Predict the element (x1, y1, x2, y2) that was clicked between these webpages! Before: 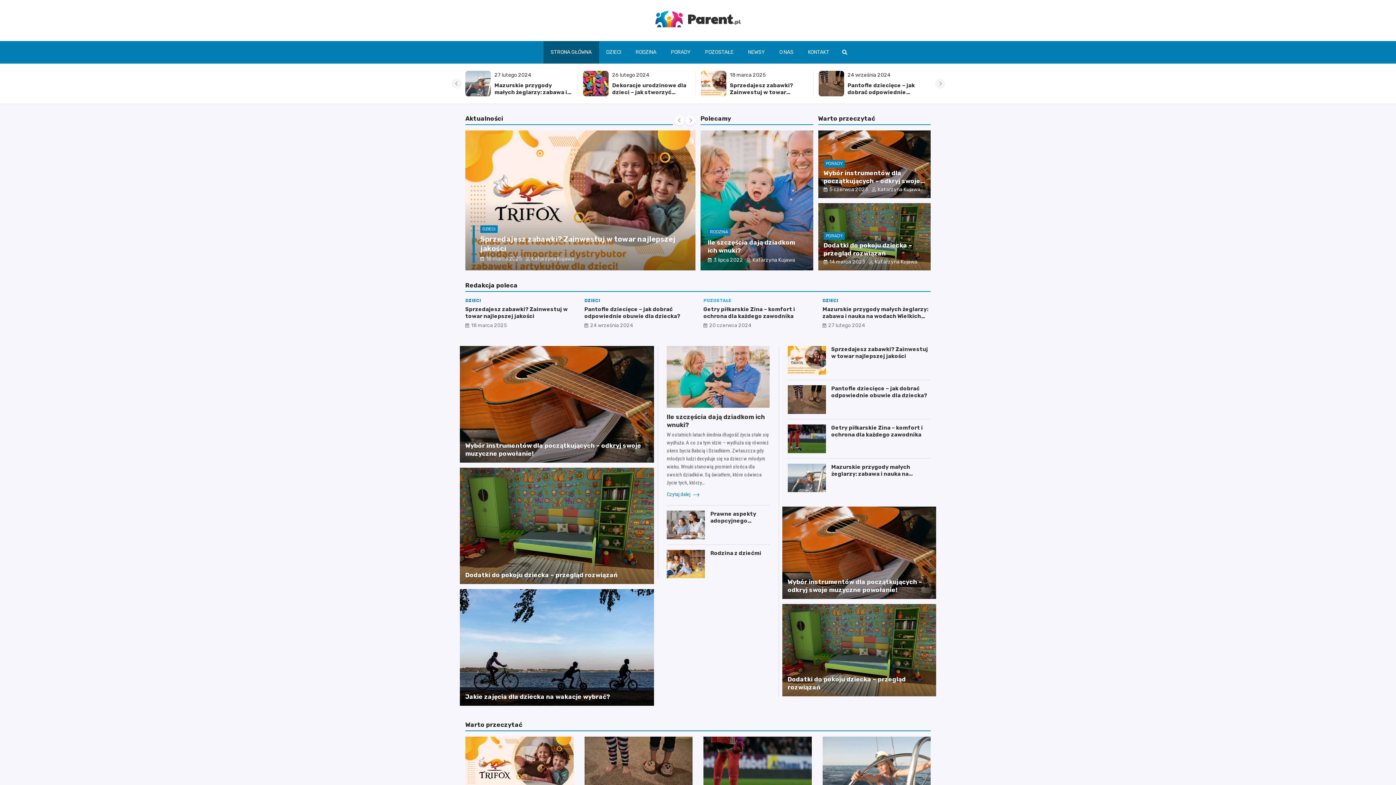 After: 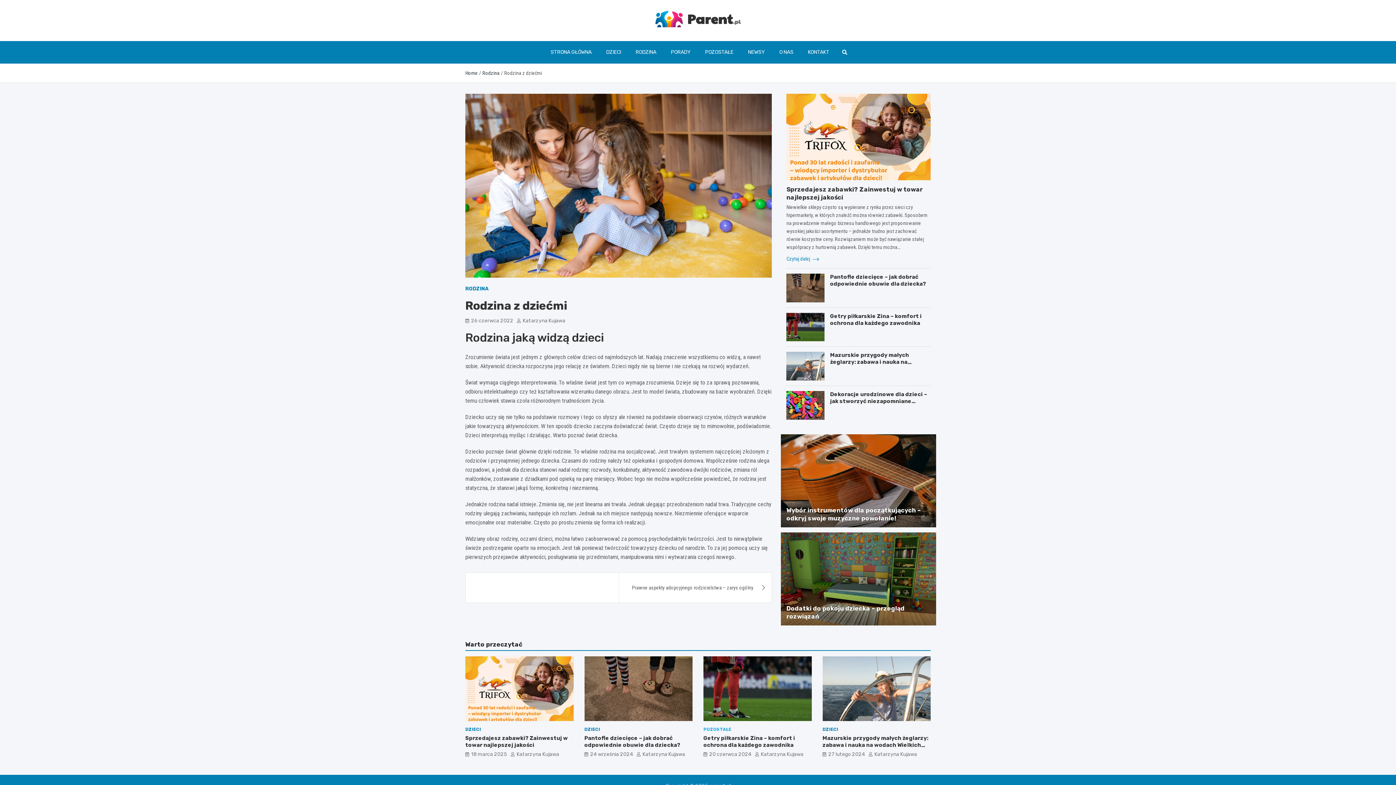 Action: bbox: (710, 550, 761, 556) label: Rodzina z dziećmi